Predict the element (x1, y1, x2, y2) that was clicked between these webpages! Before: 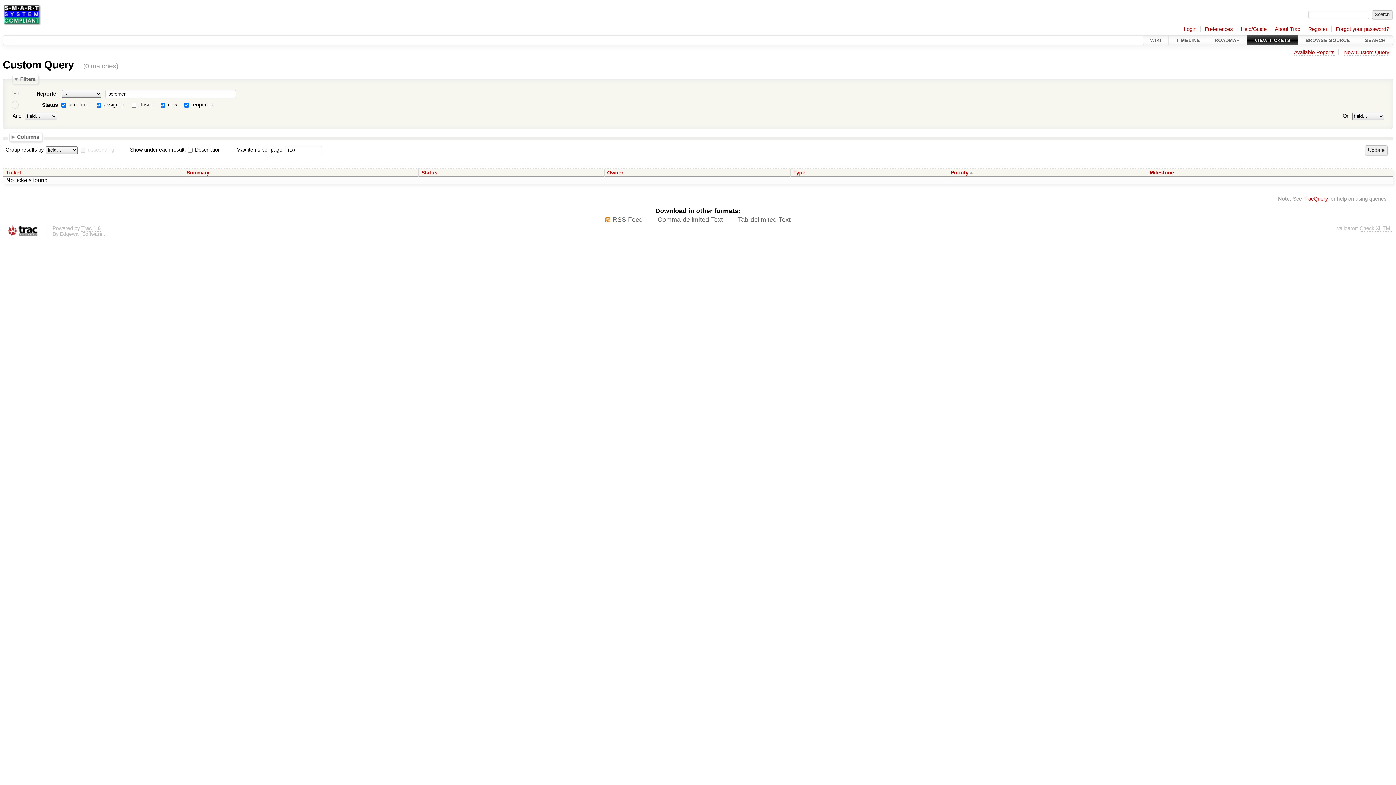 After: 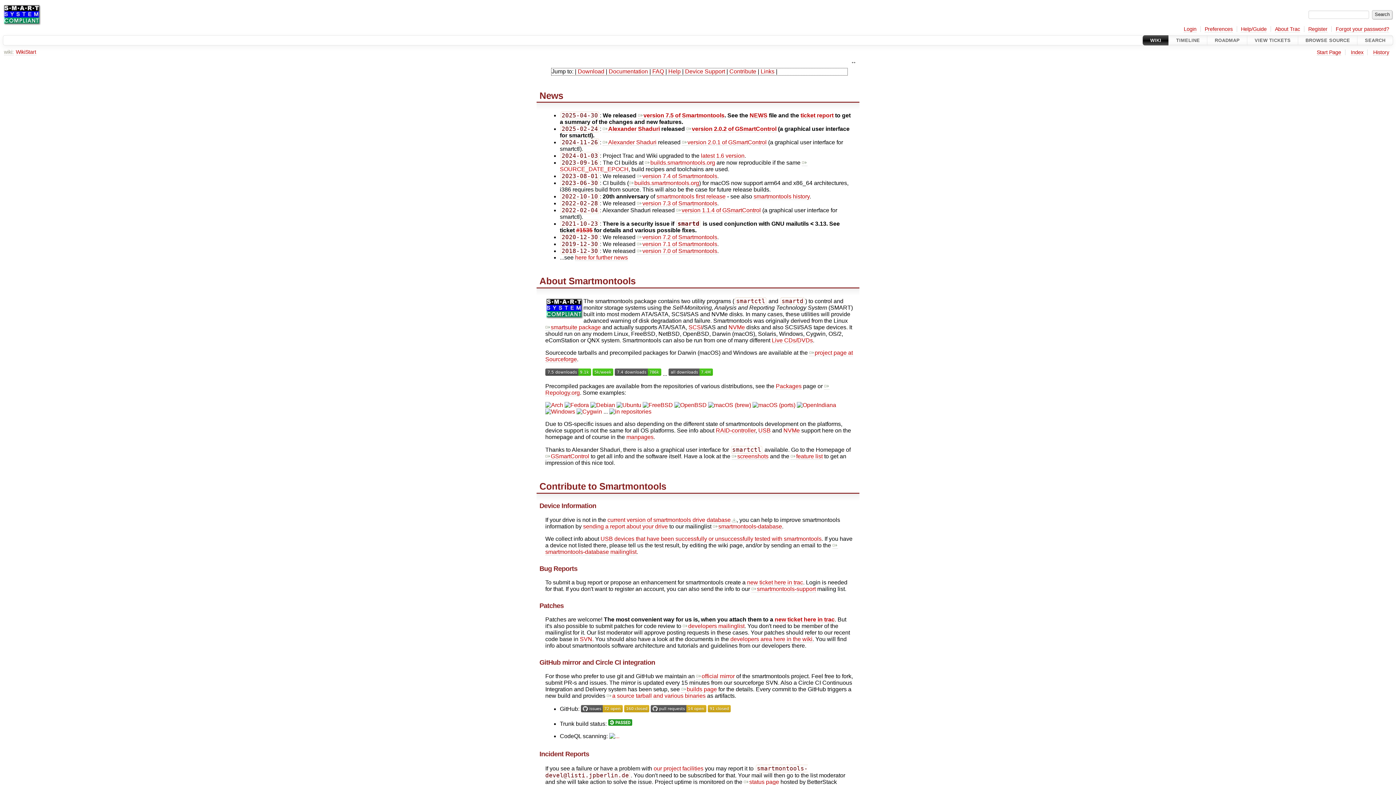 Action: label: WIKI bbox: (1143, 35, 1168, 45)